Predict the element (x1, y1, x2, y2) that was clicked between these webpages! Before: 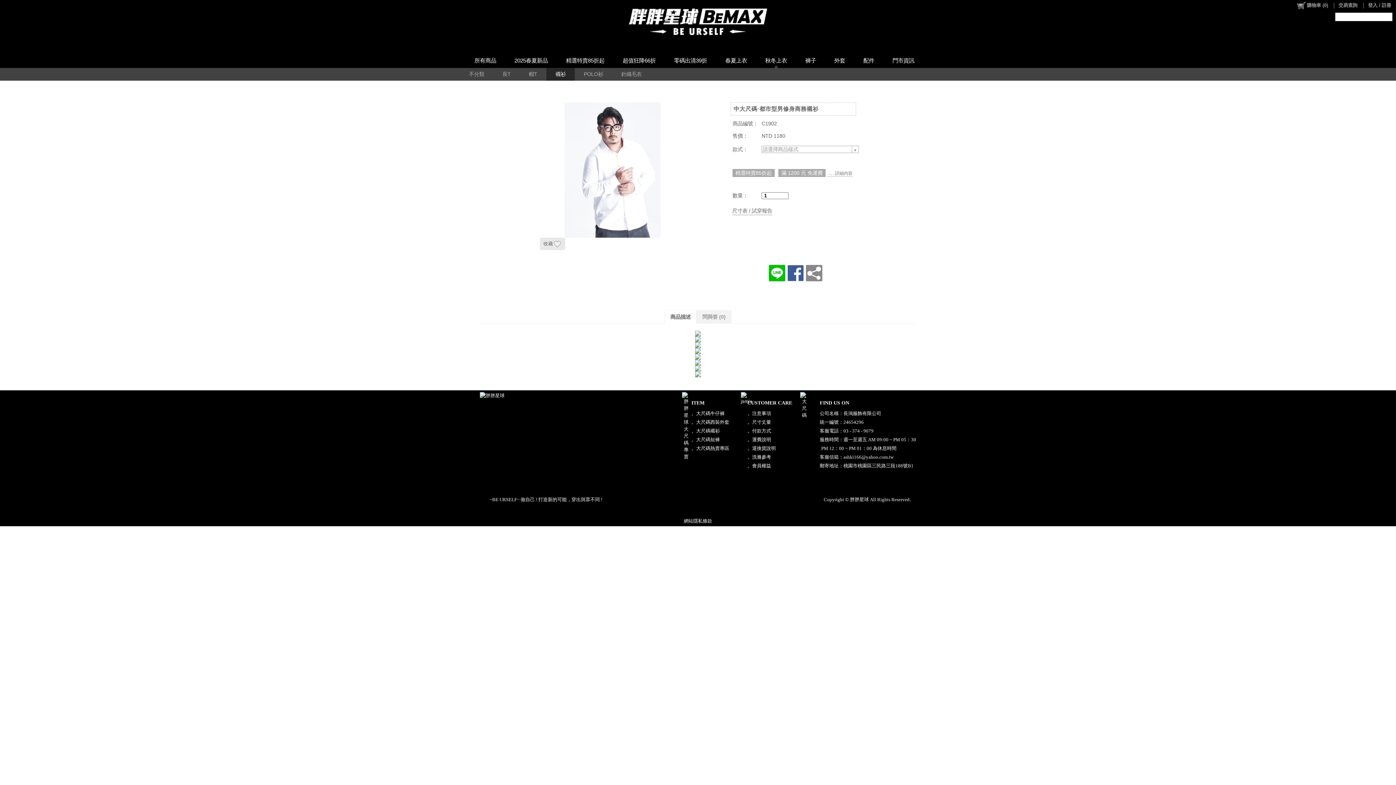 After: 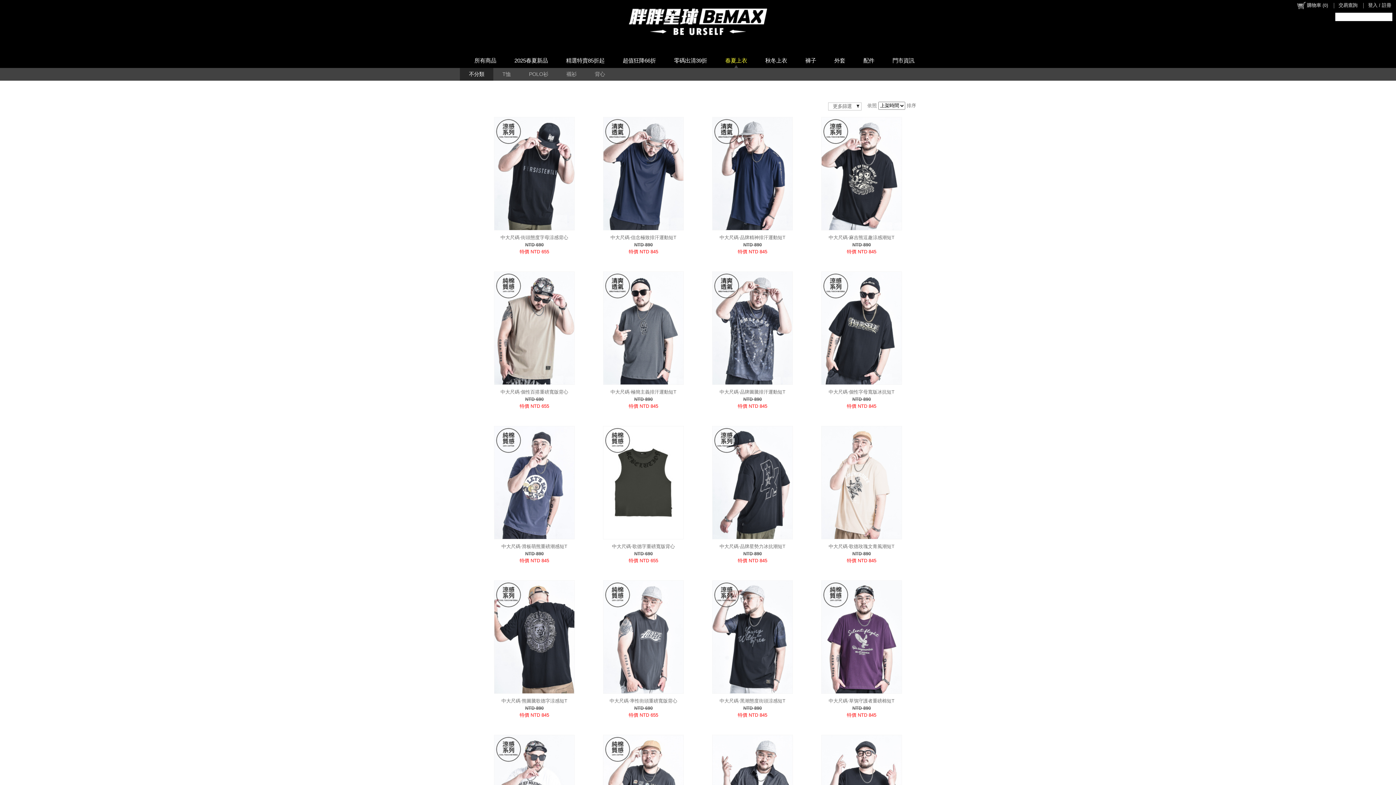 Action: label: 春夏上衣 bbox: (716, 53, 756, 68)